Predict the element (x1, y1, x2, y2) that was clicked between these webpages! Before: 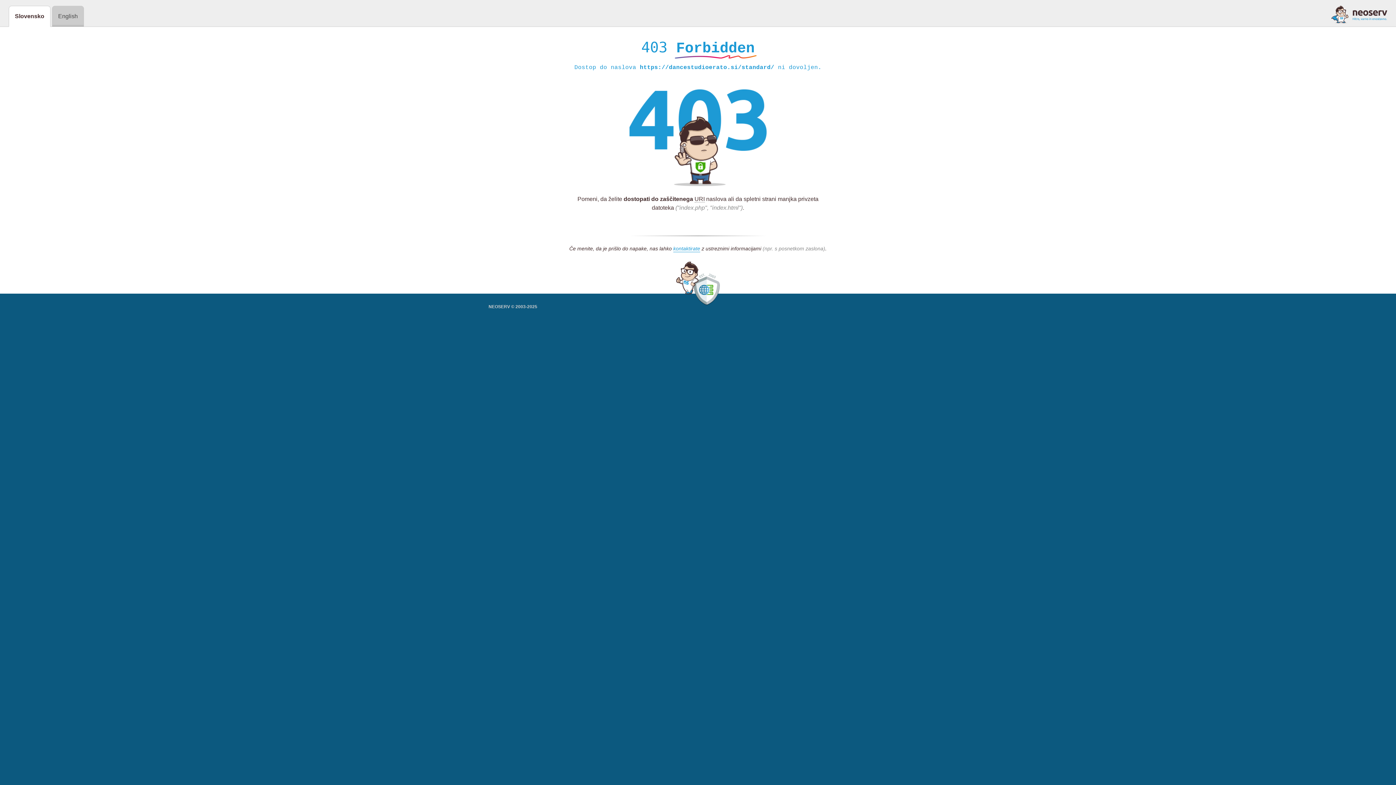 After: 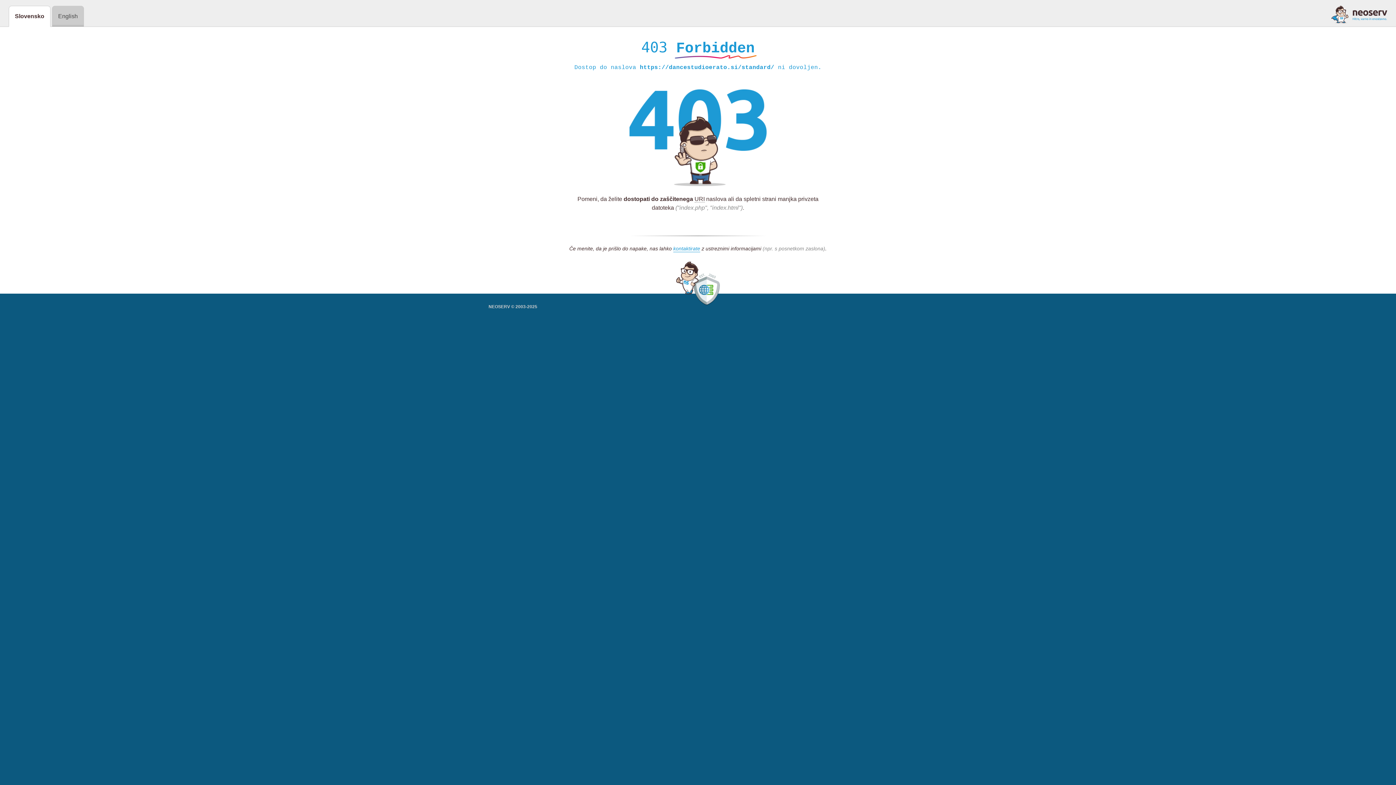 Action: bbox: (1331, 5, 1387, 23)